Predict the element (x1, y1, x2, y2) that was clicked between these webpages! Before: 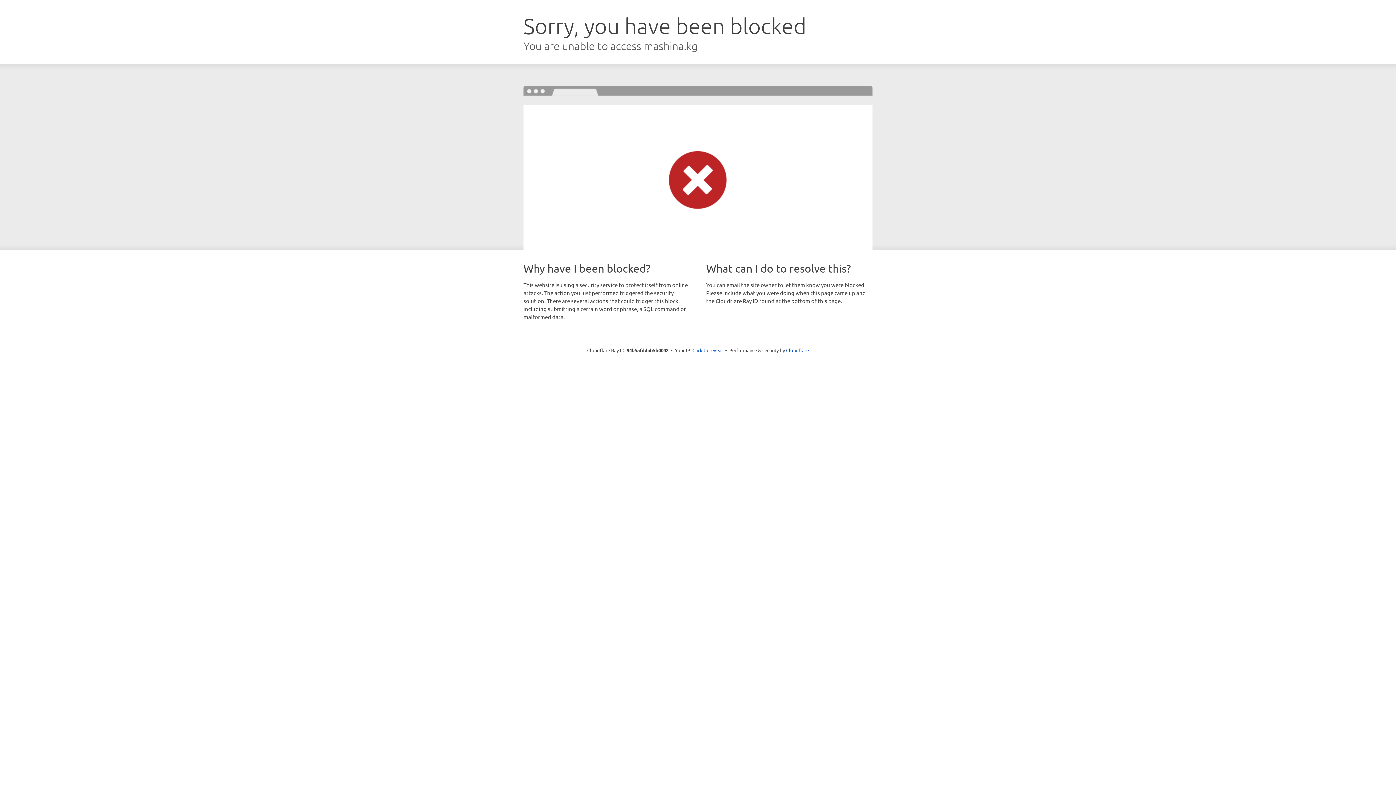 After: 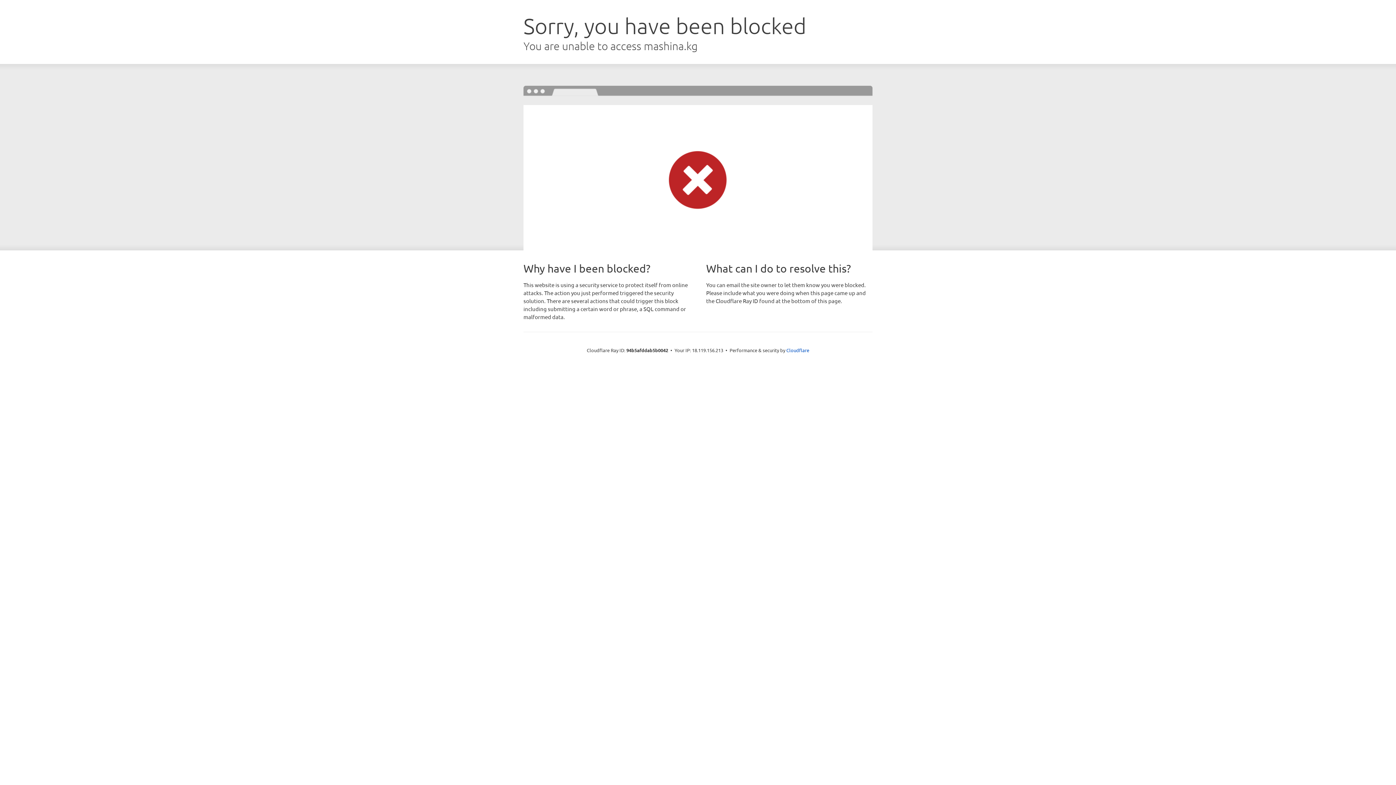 Action: bbox: (692, 346, 723, 353) label: Click to reveal